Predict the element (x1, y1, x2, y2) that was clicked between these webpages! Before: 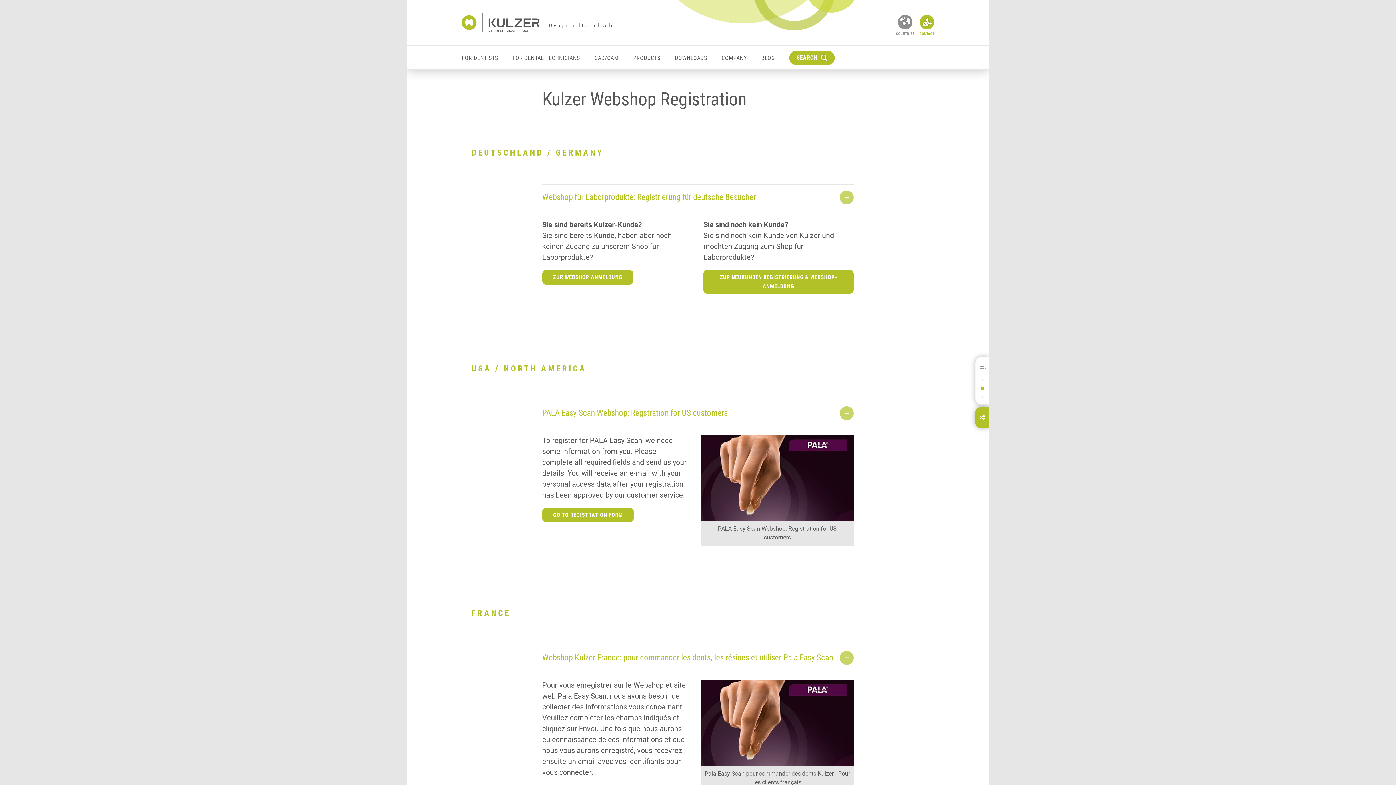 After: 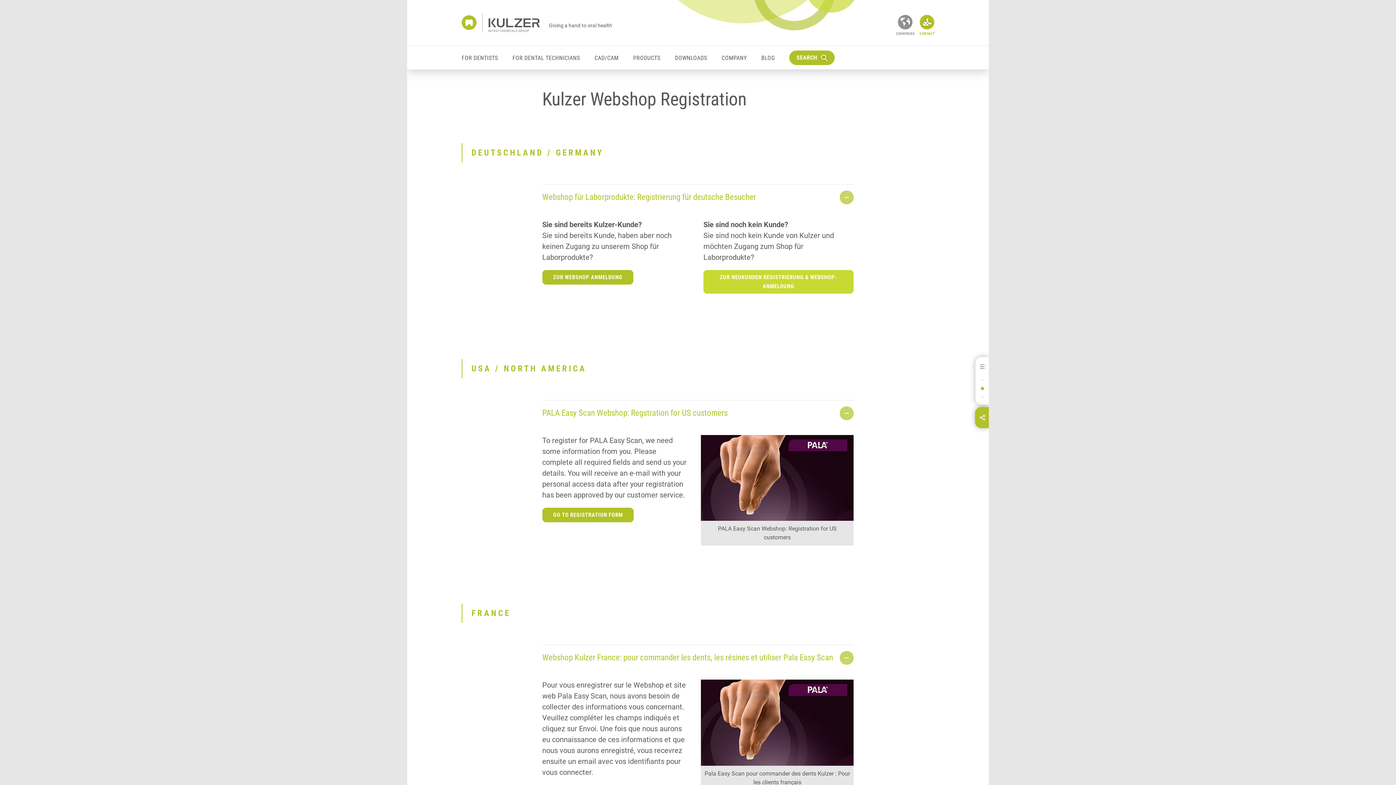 Action: bbox: (703, 270, 853, 293) label: ZUR NEUKUNDEN REGISTRIERUNG & WEBSHOP-ANMELDUNG